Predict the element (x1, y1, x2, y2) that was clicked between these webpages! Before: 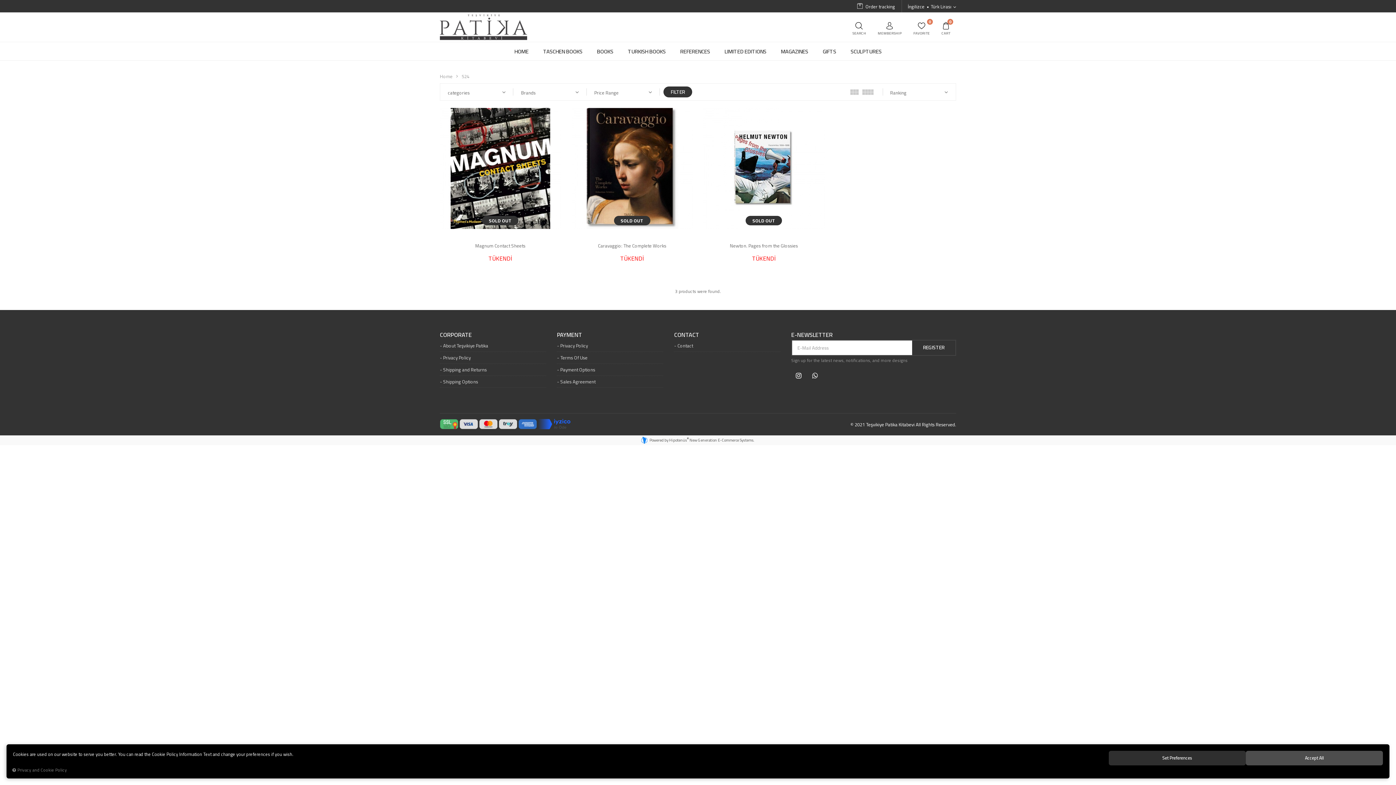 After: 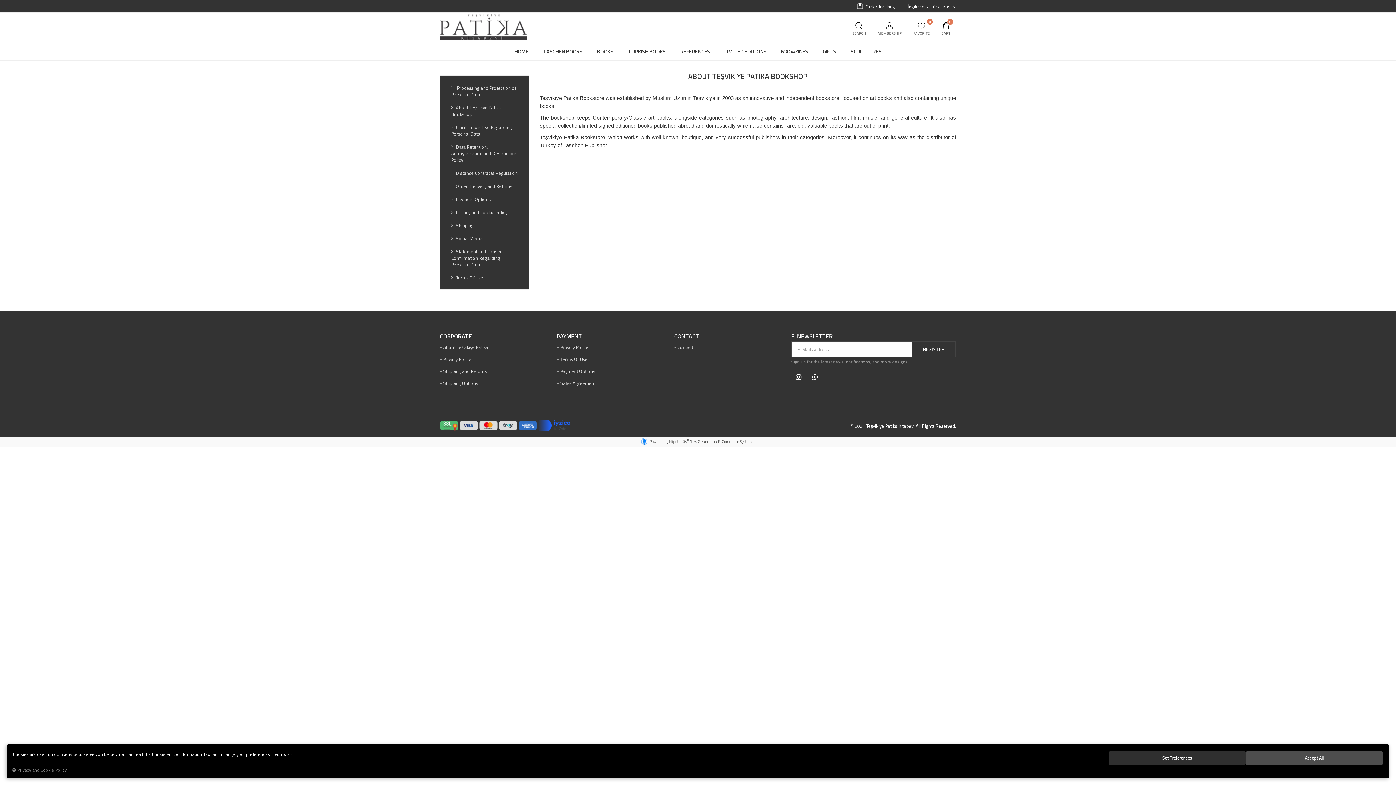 Action: label: About Teşvikiye Patika bbox: (440, 339, 546, 351)